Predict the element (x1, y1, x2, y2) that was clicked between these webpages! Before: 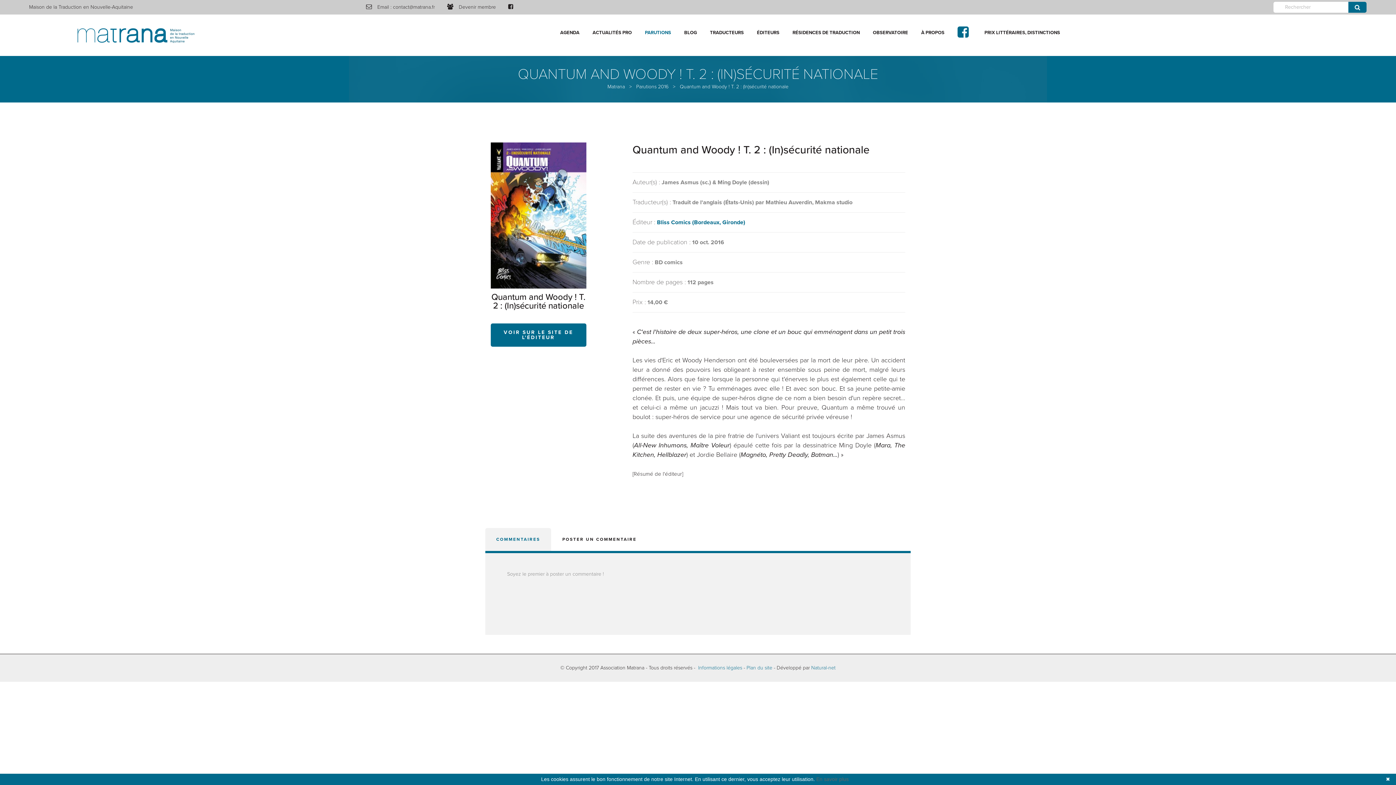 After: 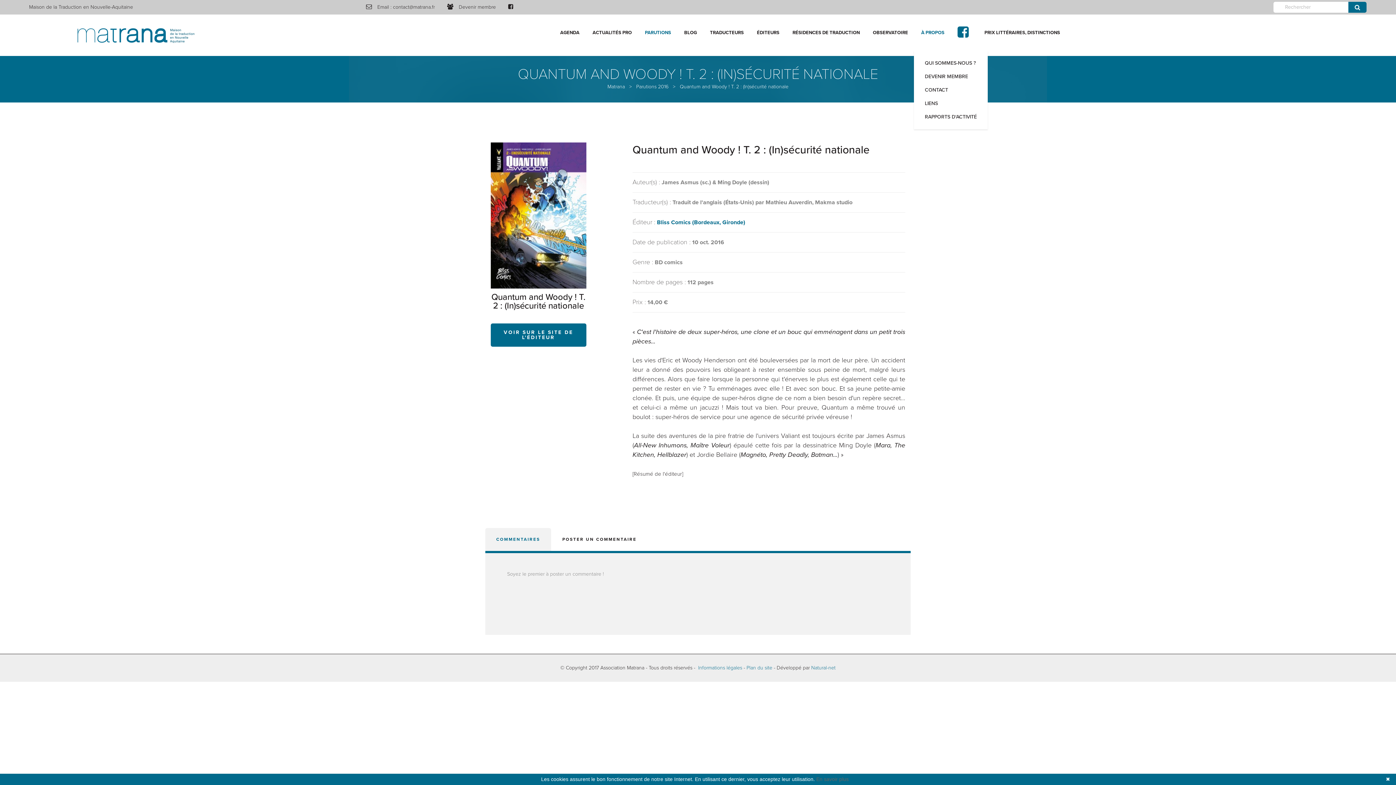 Action: label: À PROPOS bbox: (914, 14, 952, 50)